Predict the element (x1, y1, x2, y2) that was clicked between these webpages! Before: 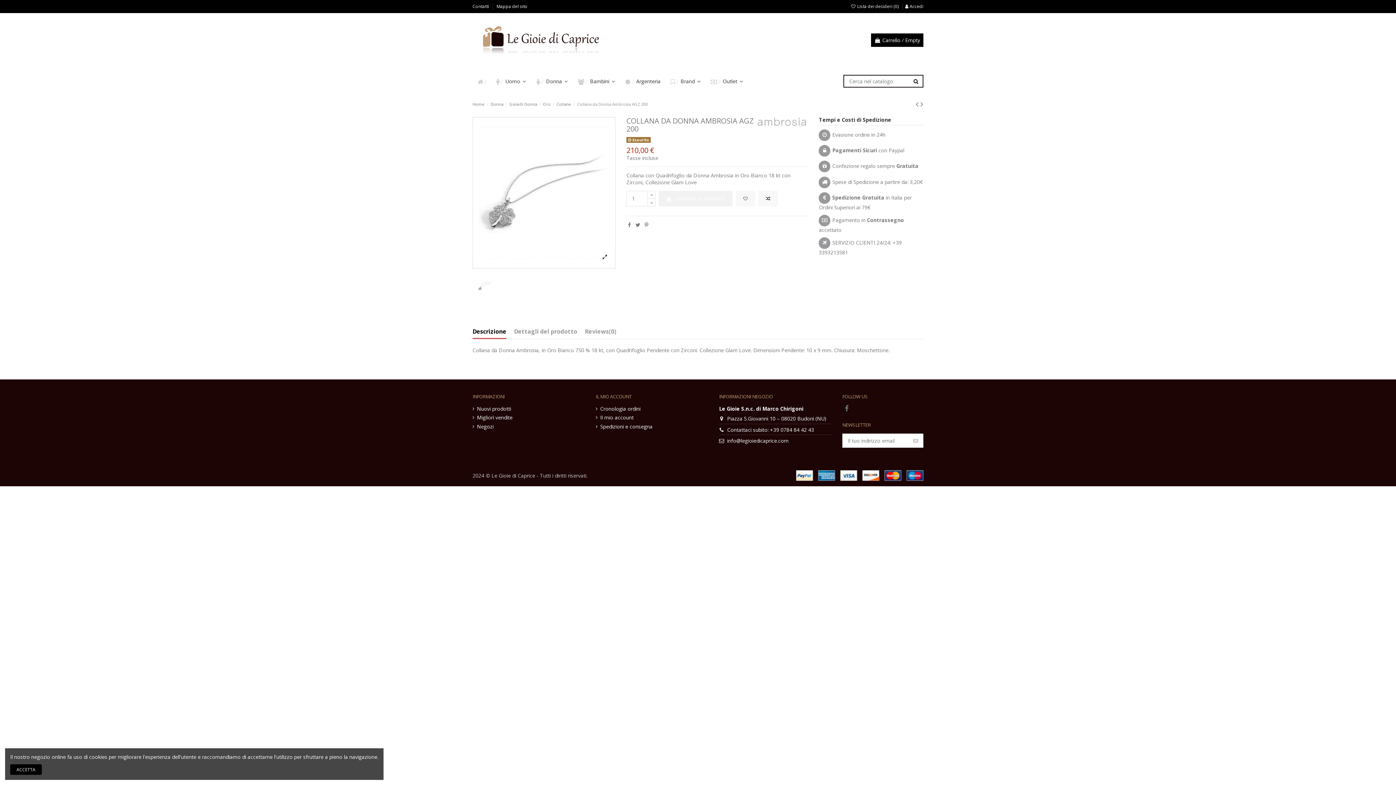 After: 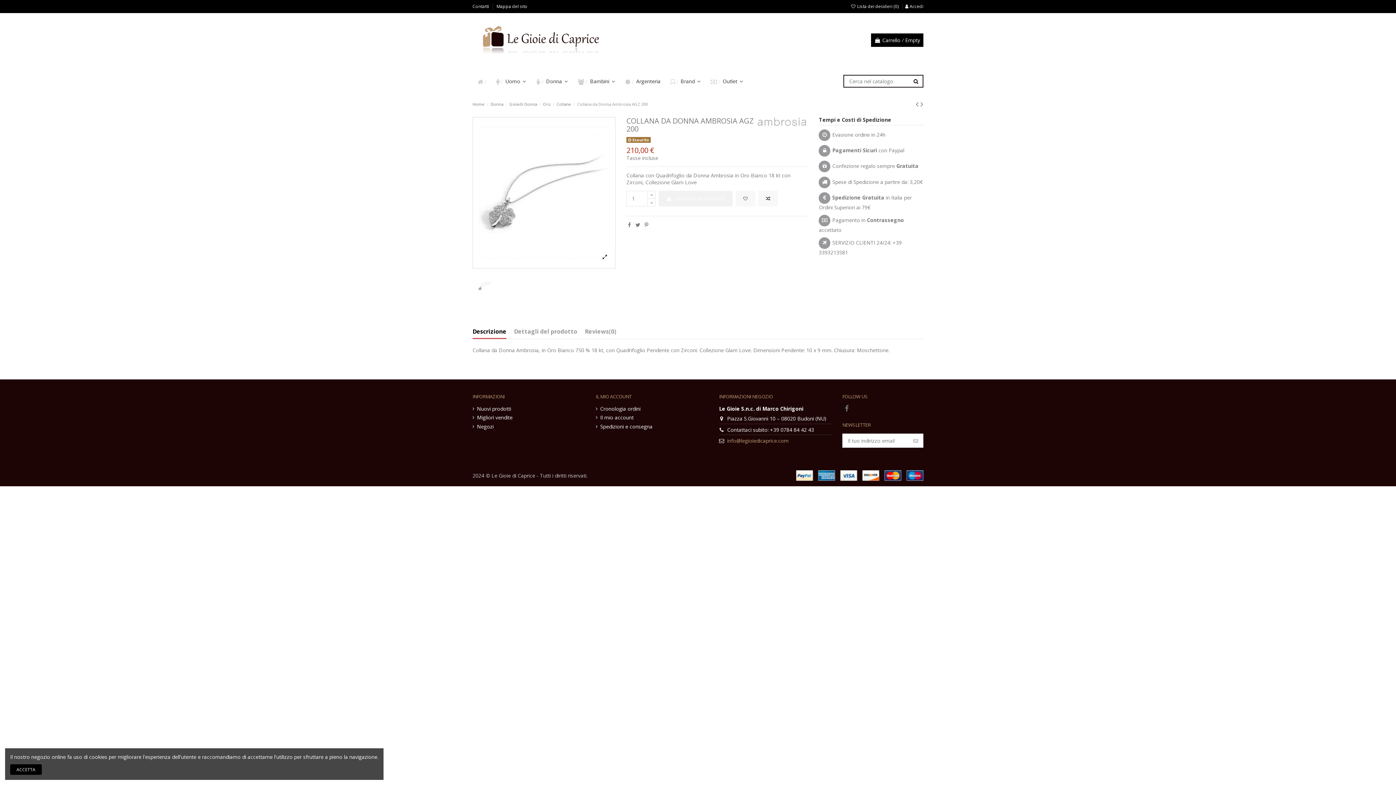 Action: label: info@legioiedicaprice.com bbox: (727, 437, 788, 444)